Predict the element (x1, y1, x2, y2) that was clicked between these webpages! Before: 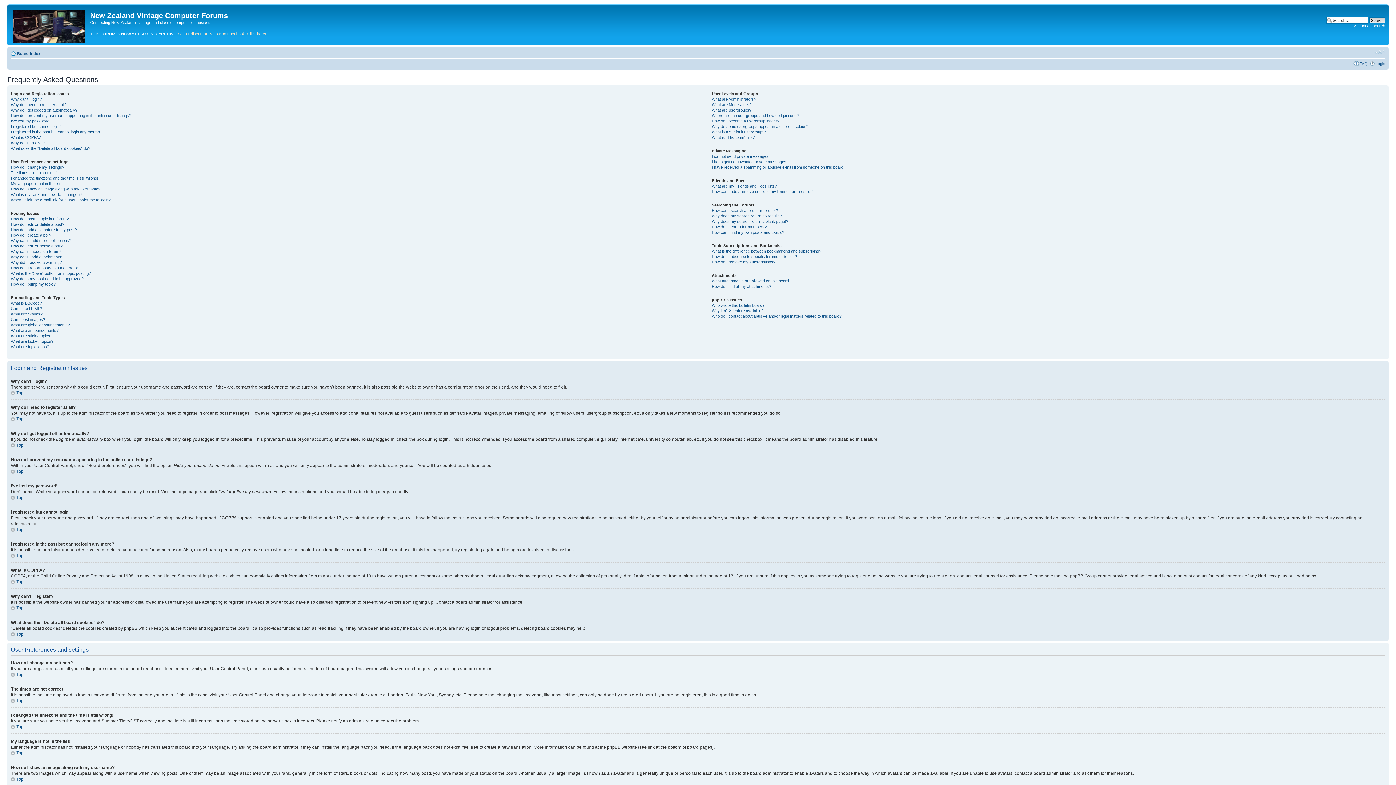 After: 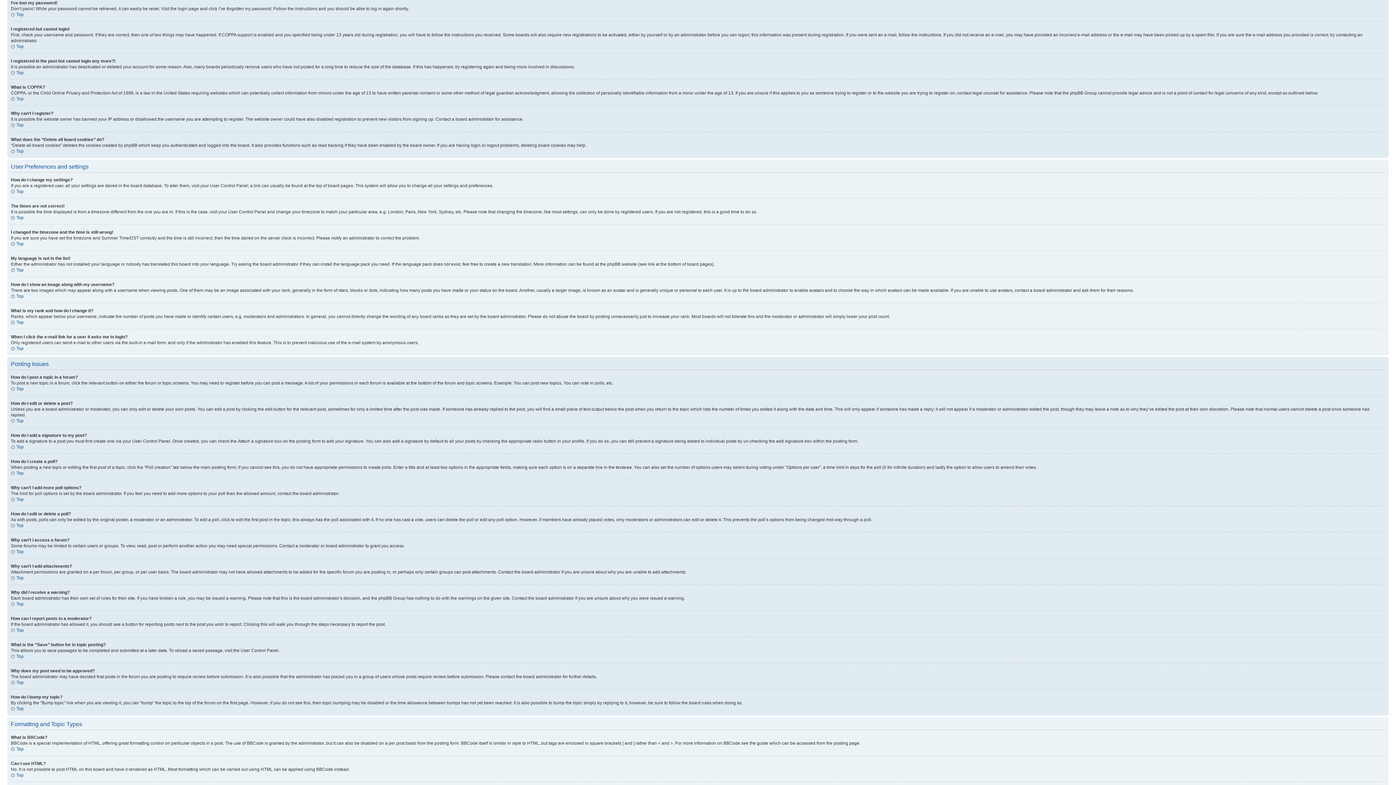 Action: bbox: (10, 118, 50, 123) label: I’ve lost my password!